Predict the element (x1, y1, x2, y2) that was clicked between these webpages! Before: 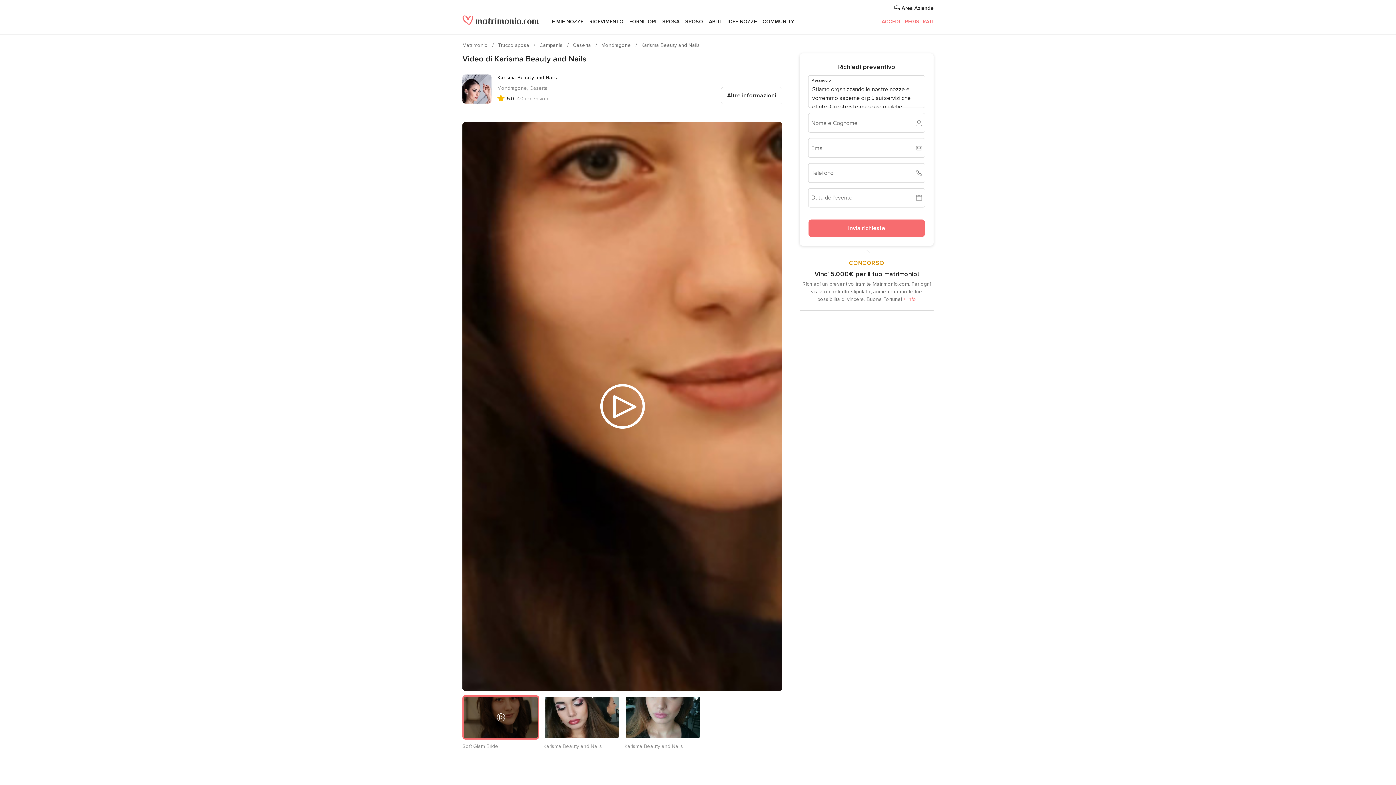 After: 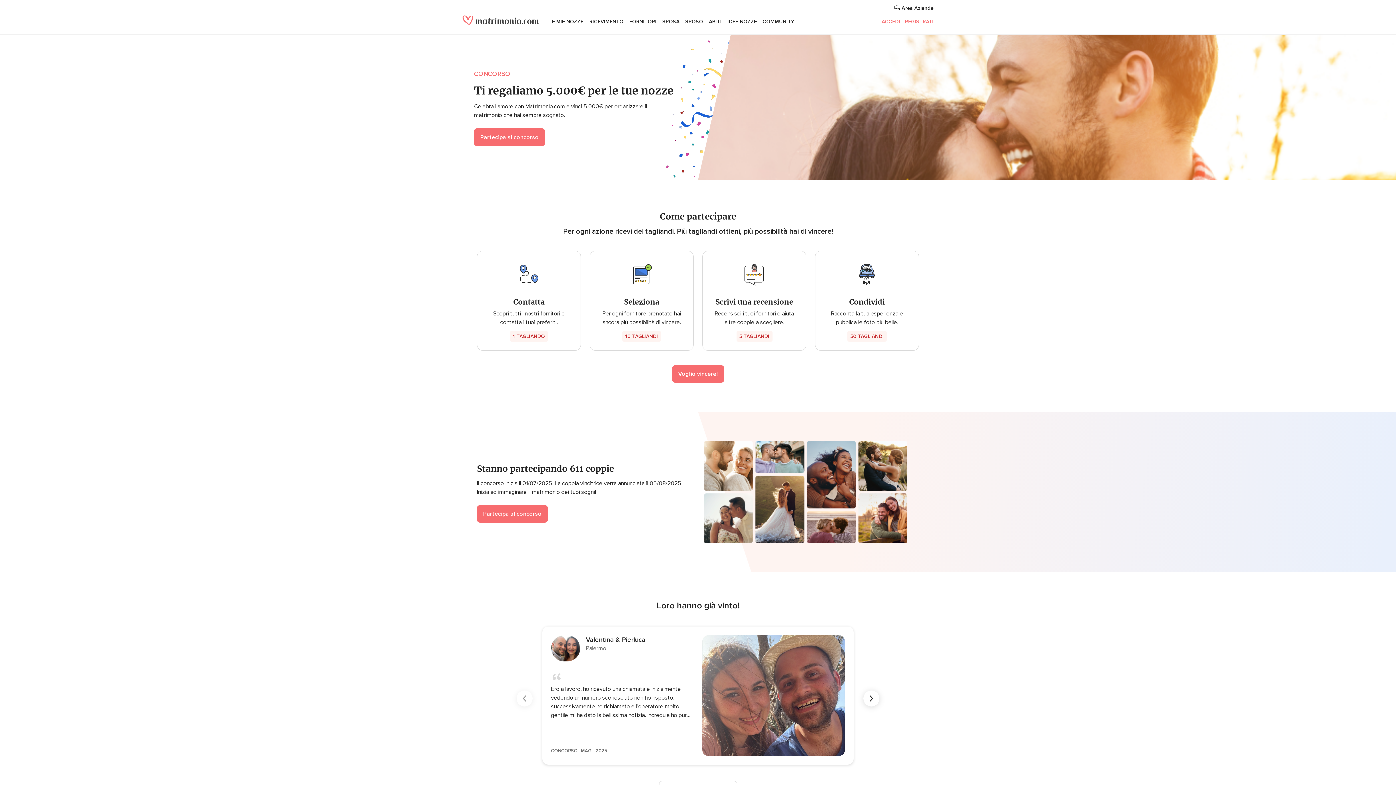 Action: label: + info bbox: (903, 296, 916, 302)